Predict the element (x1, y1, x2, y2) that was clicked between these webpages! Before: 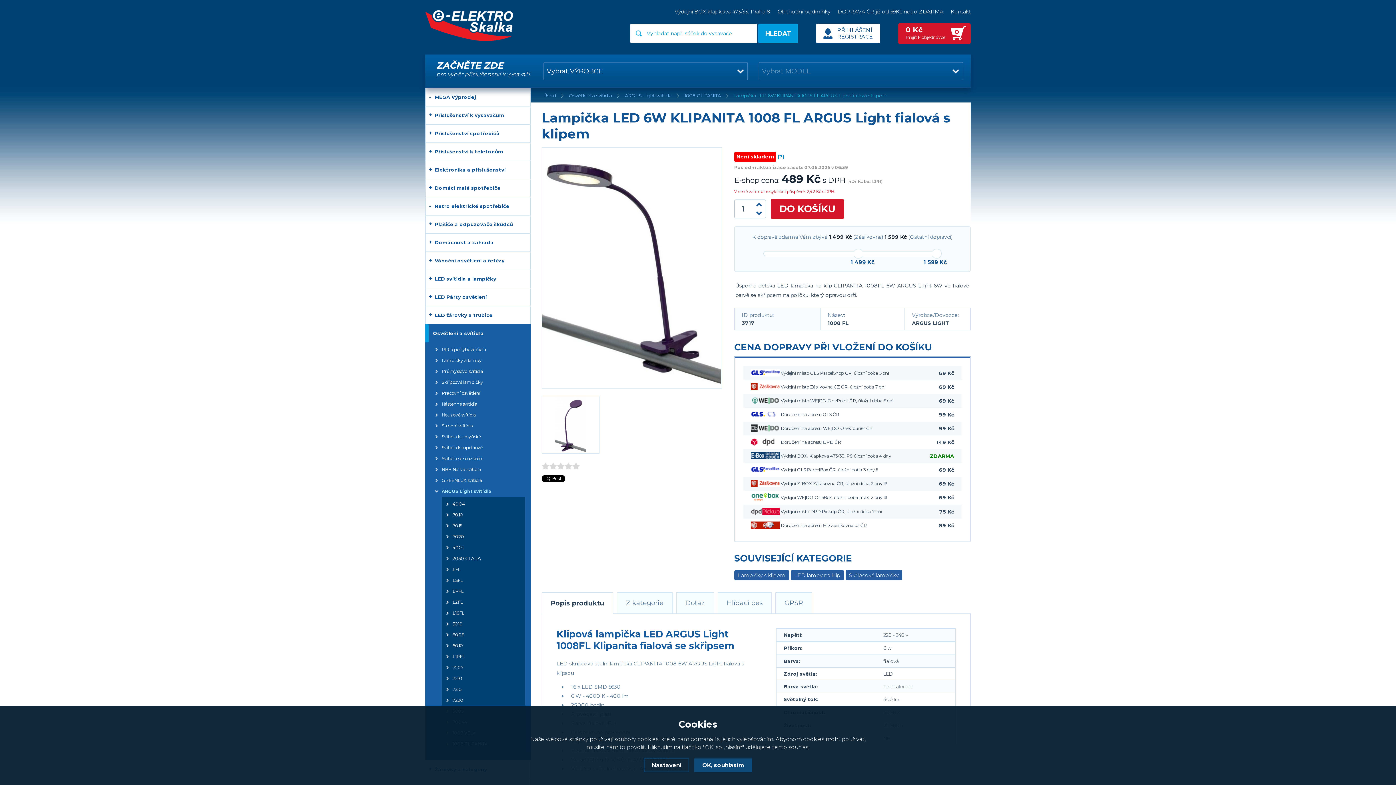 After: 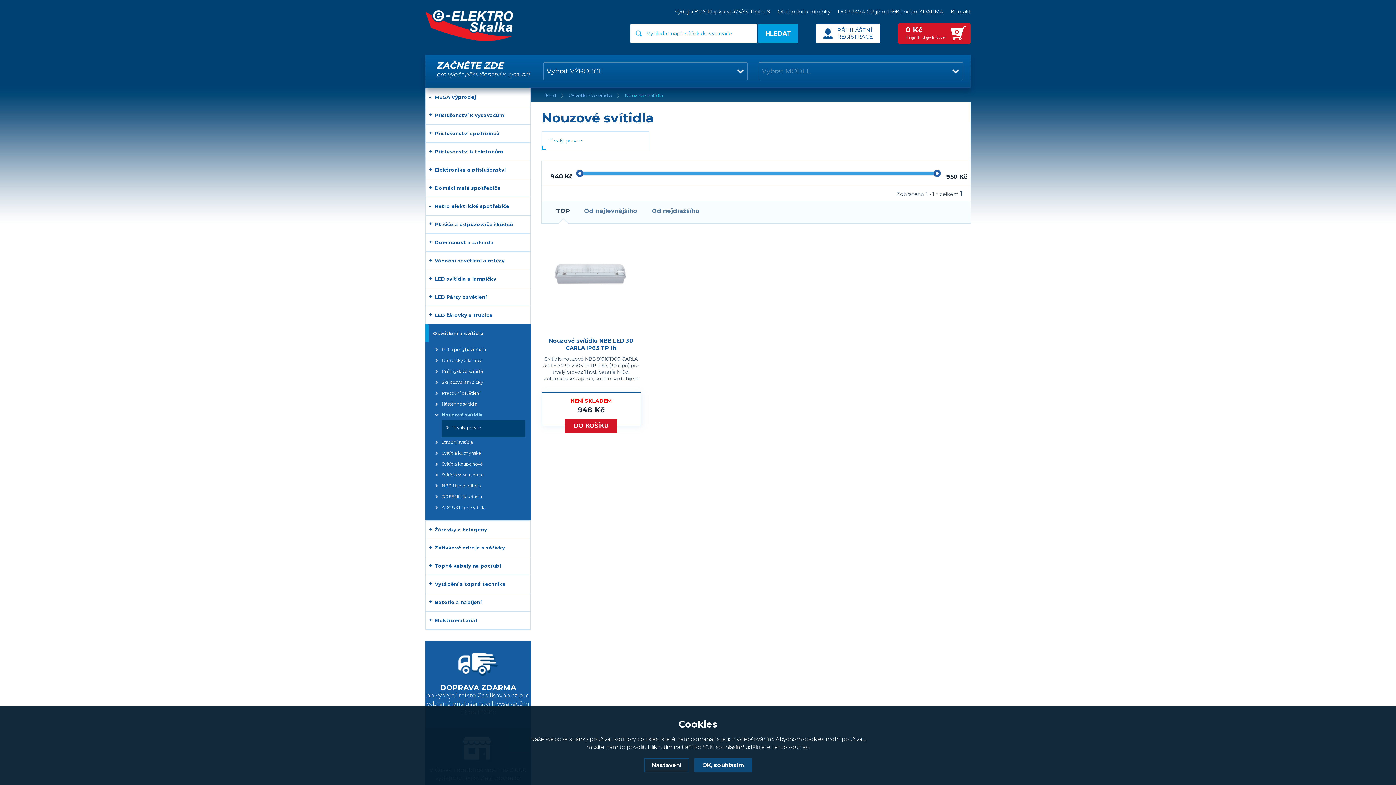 Action: label: Nouzové svítidla bbox: (441, 409, 525, 420)